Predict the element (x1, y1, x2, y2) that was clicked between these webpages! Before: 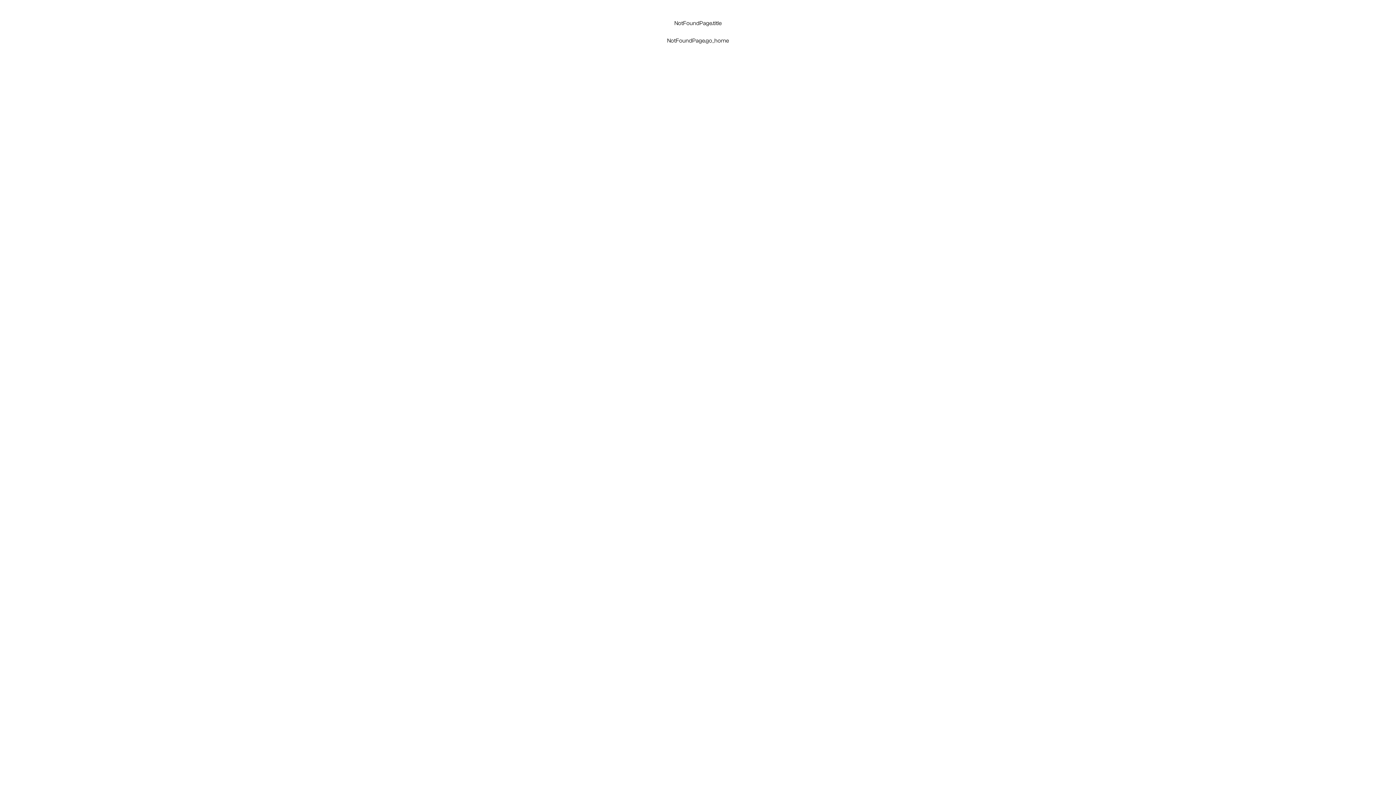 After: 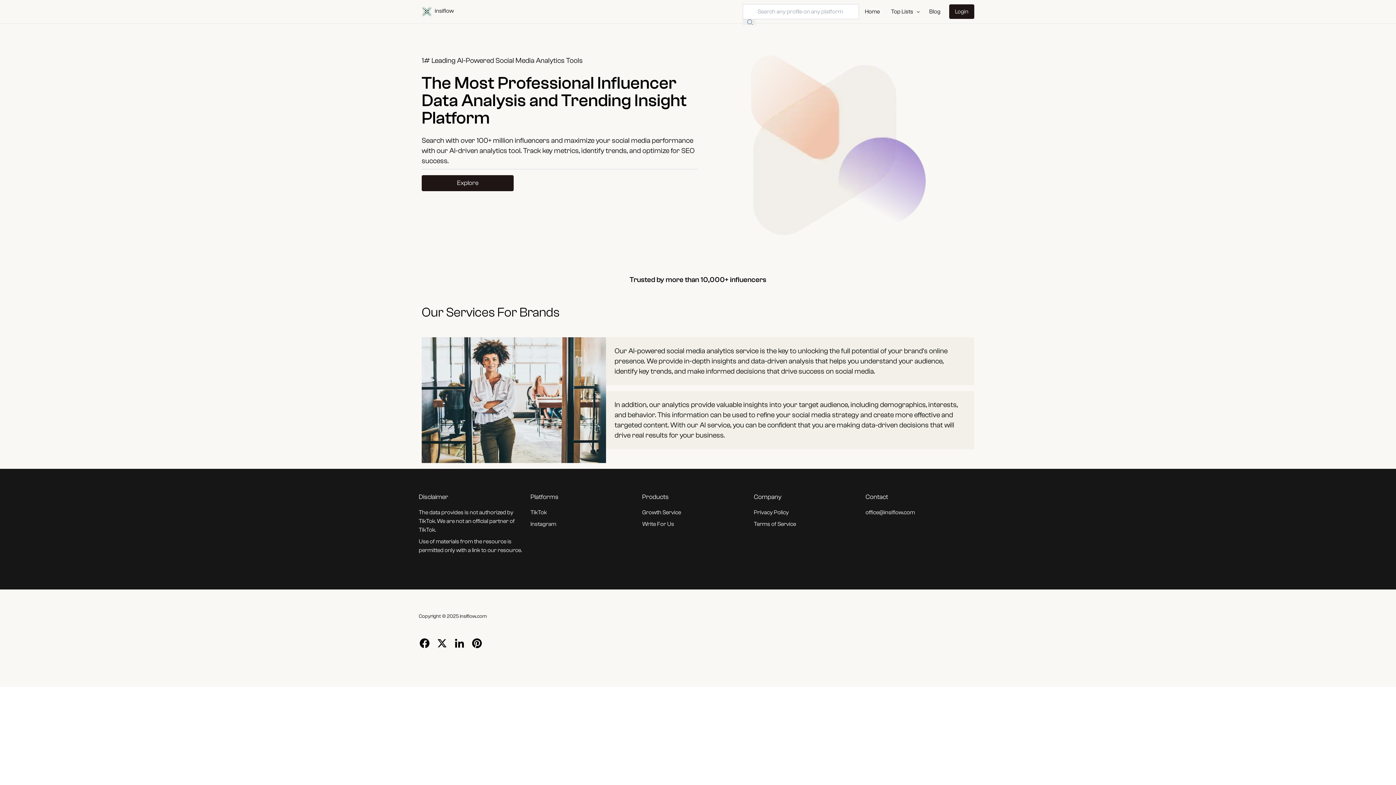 Action: bbox: (667, 37, 729, 44) label: NotFoundPage.go_home